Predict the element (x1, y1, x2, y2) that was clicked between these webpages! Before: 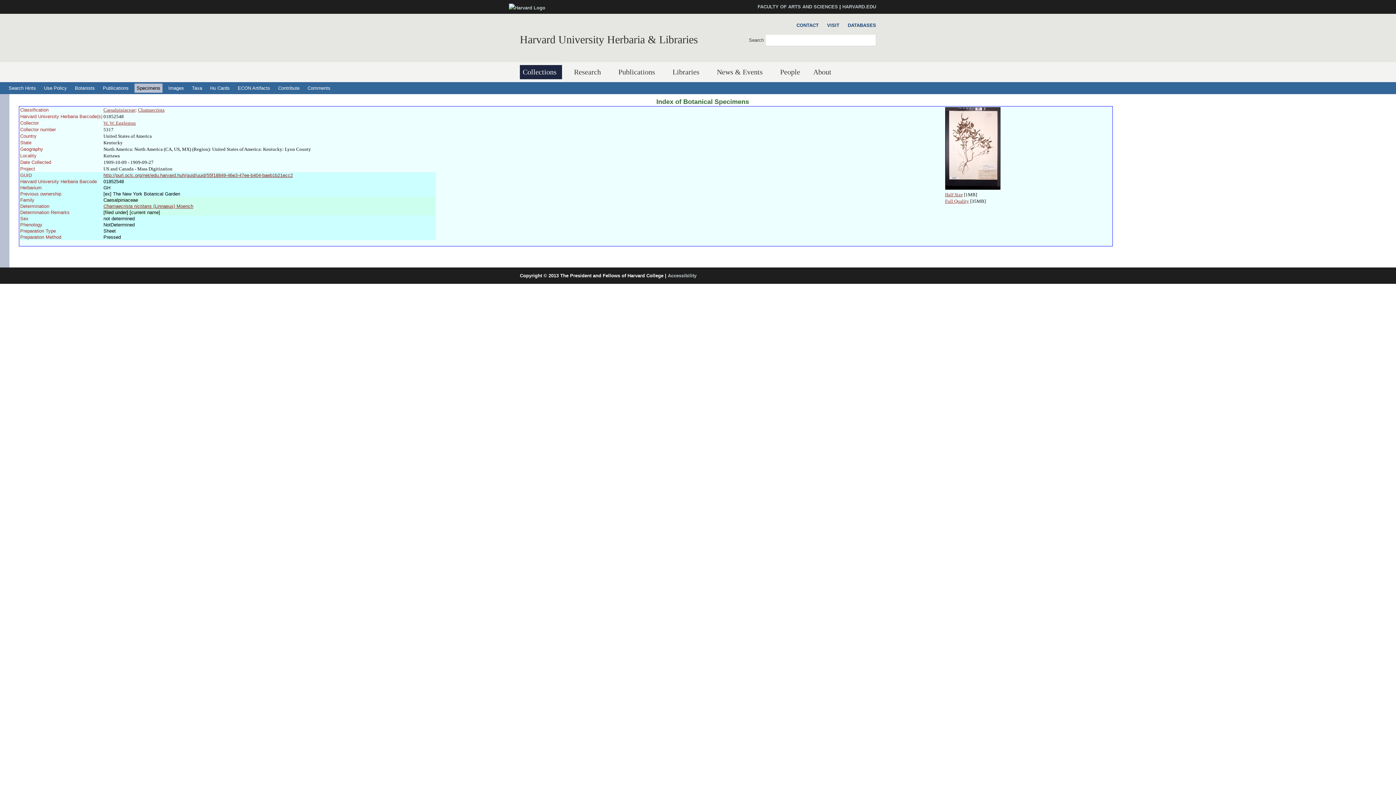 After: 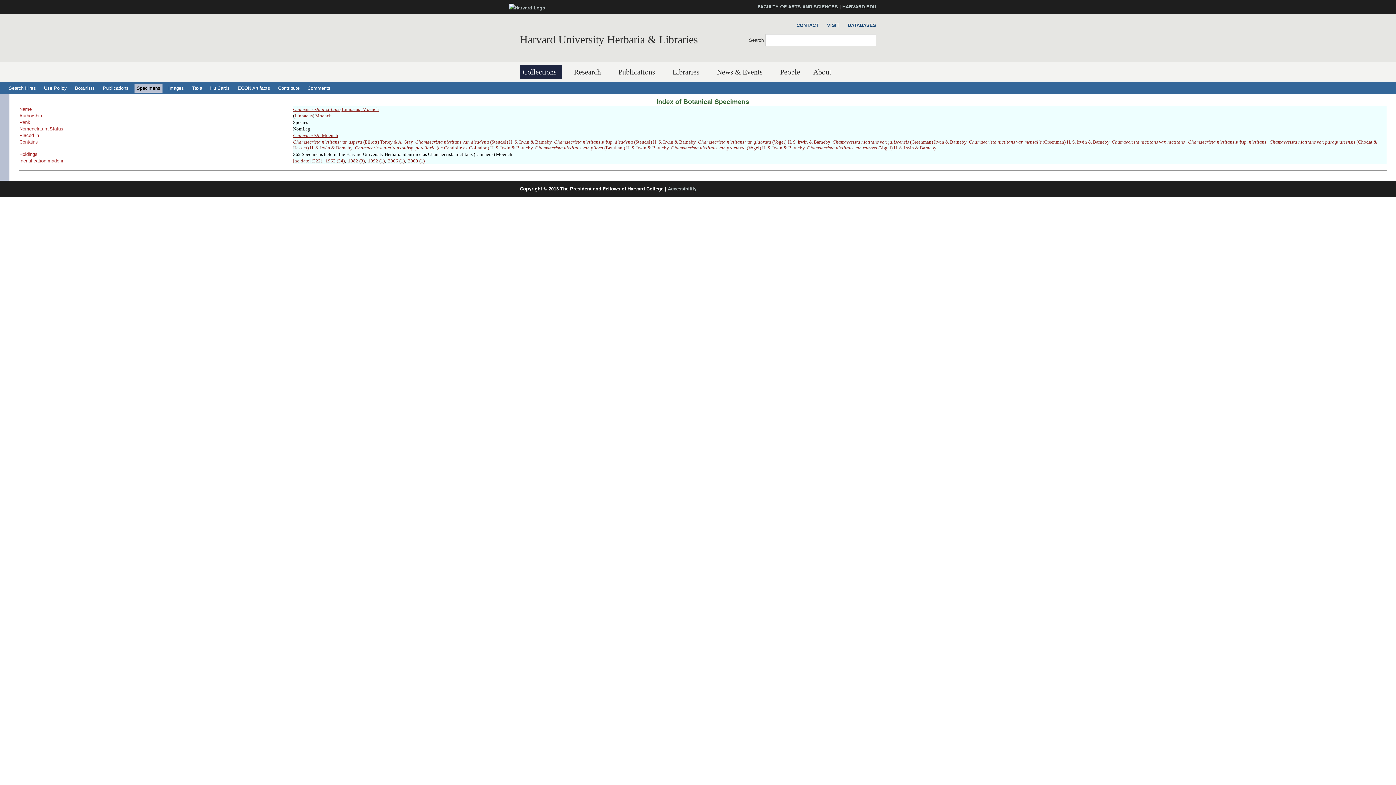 Action: label: Chamaecrista nictitans (Linnaeus) Moench bbox: (103, 203, 193, 209)